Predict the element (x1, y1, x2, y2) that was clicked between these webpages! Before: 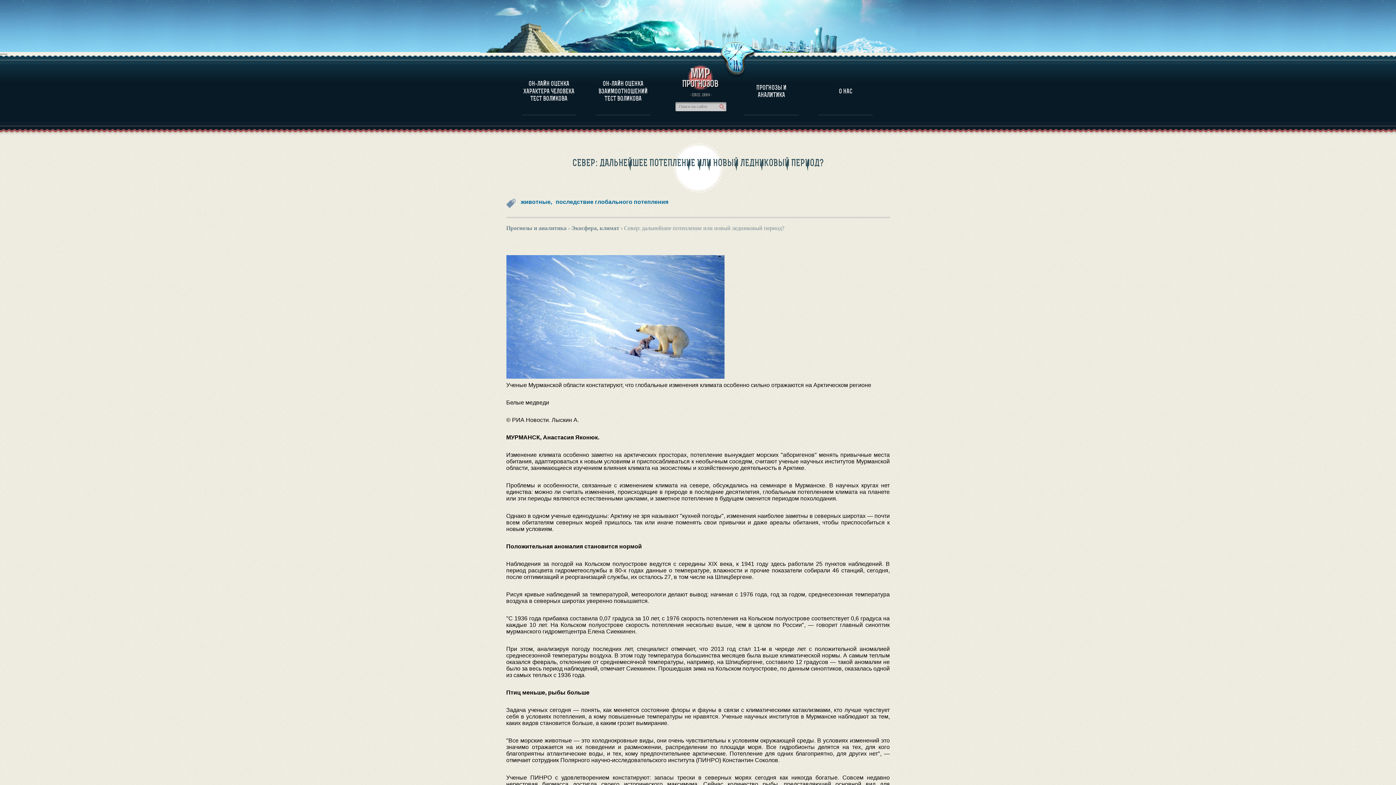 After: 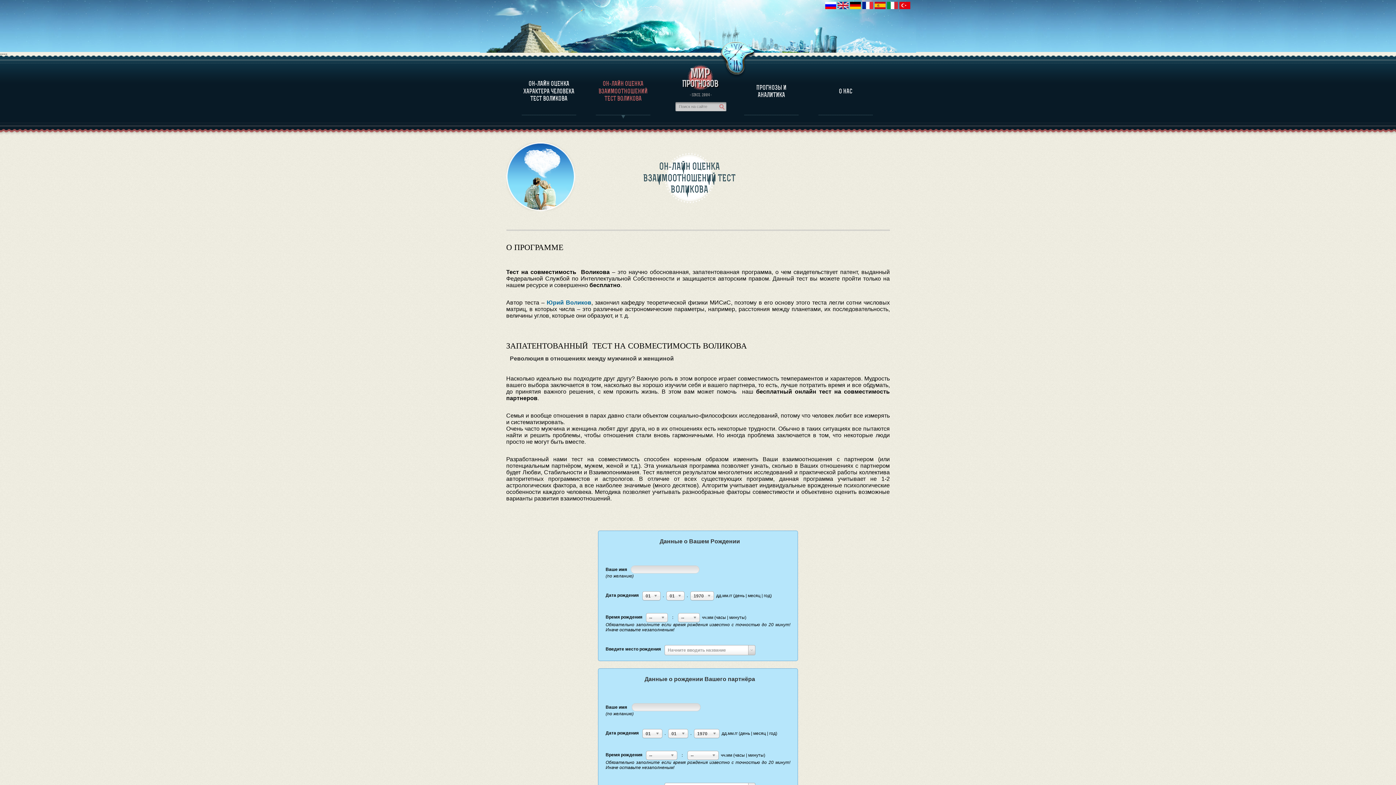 Action: label: ОН-ЛАЙН ОЦЕНКА ВЗАИМООТНОШЕНИЙ ТЕСТ ВОЛИКОВА bbox: (596, 61, 650, 115)